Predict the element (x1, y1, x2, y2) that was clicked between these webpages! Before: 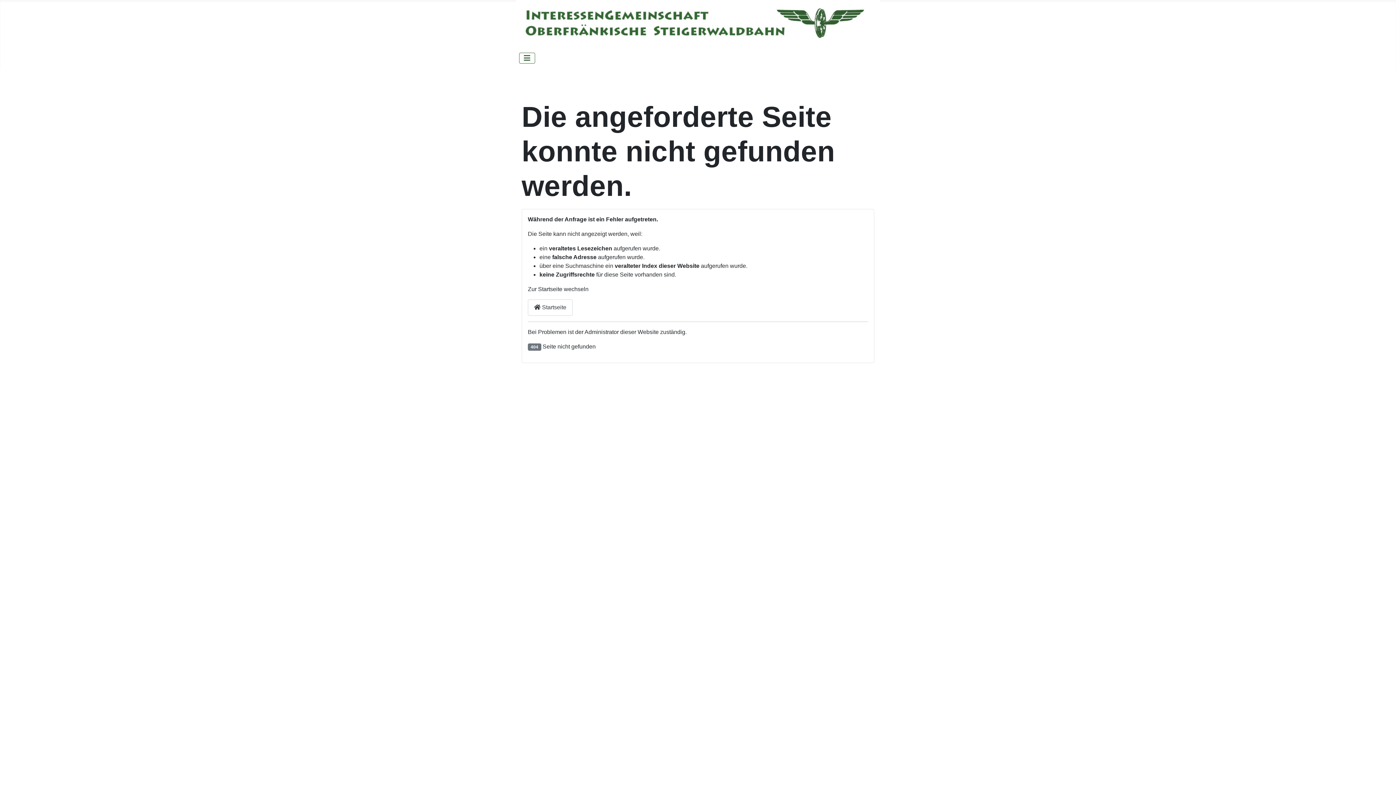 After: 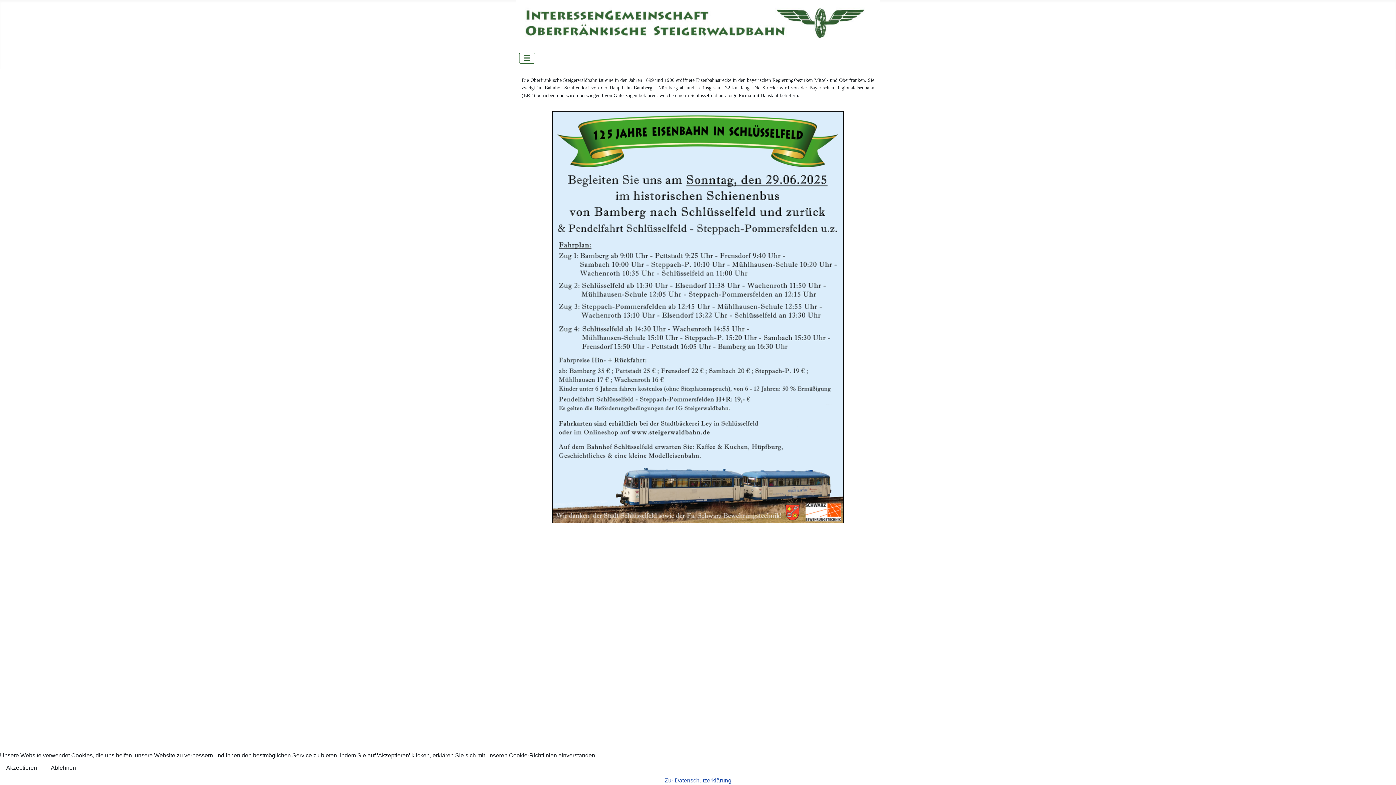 Action: bbox: (519, 15, 868, 29)